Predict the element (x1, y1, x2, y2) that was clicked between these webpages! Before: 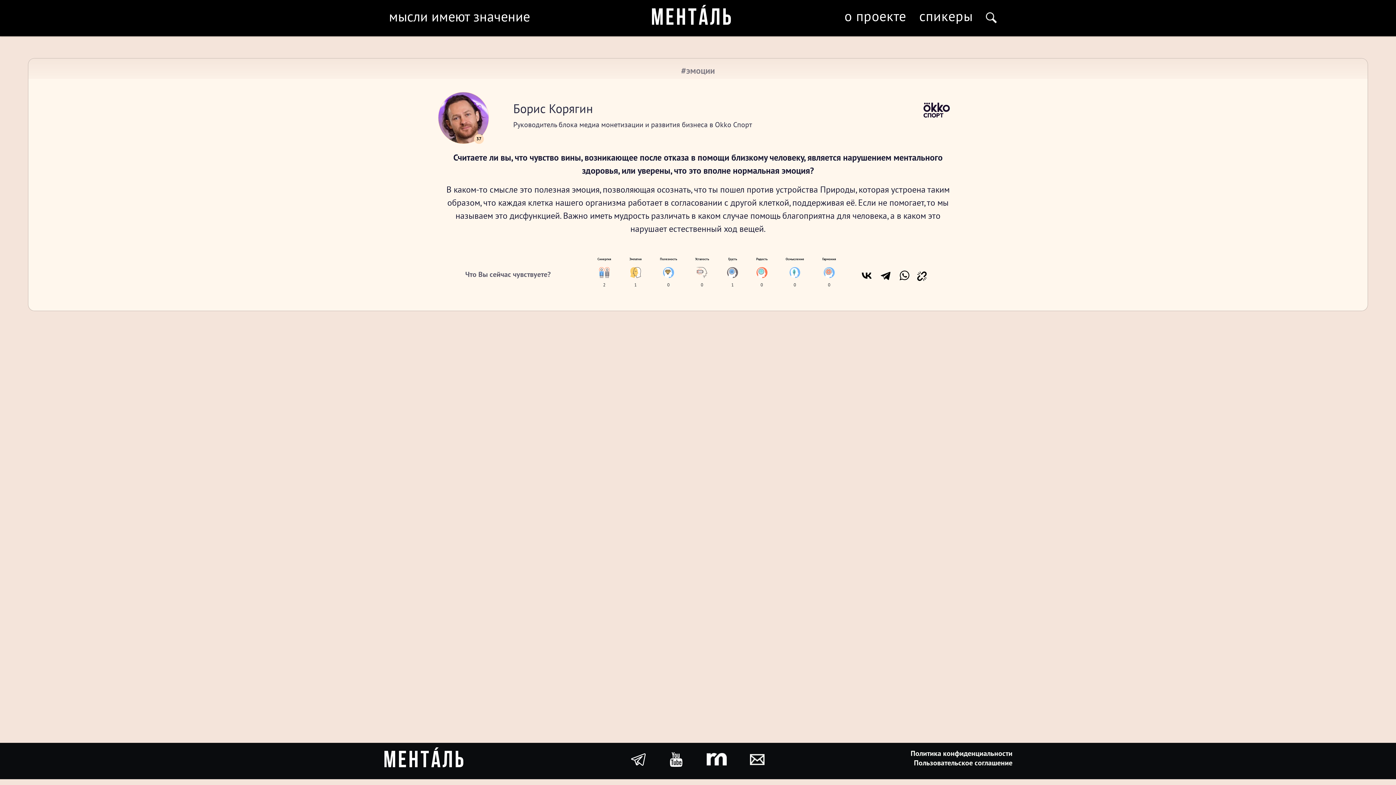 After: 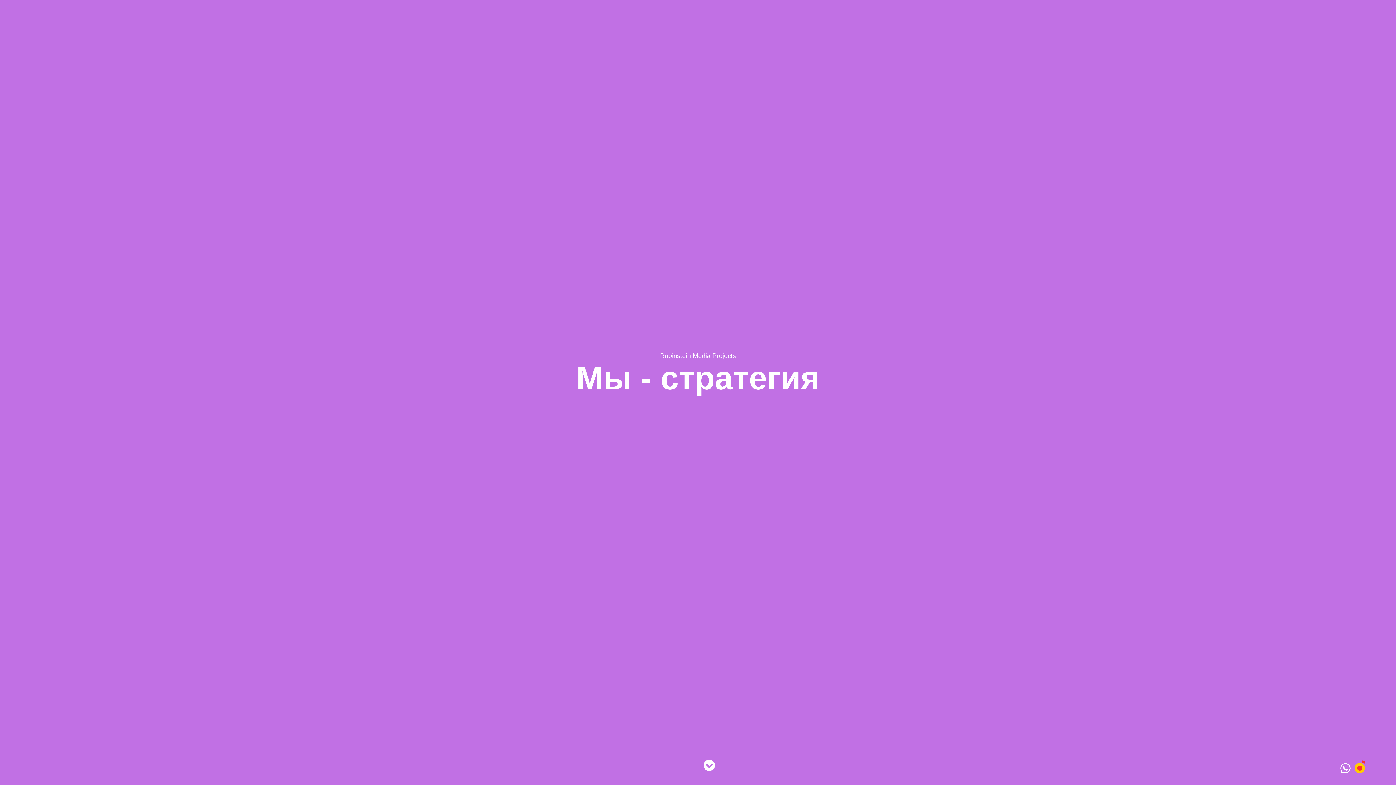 Action: bbox: (707, 755, 727, 762)